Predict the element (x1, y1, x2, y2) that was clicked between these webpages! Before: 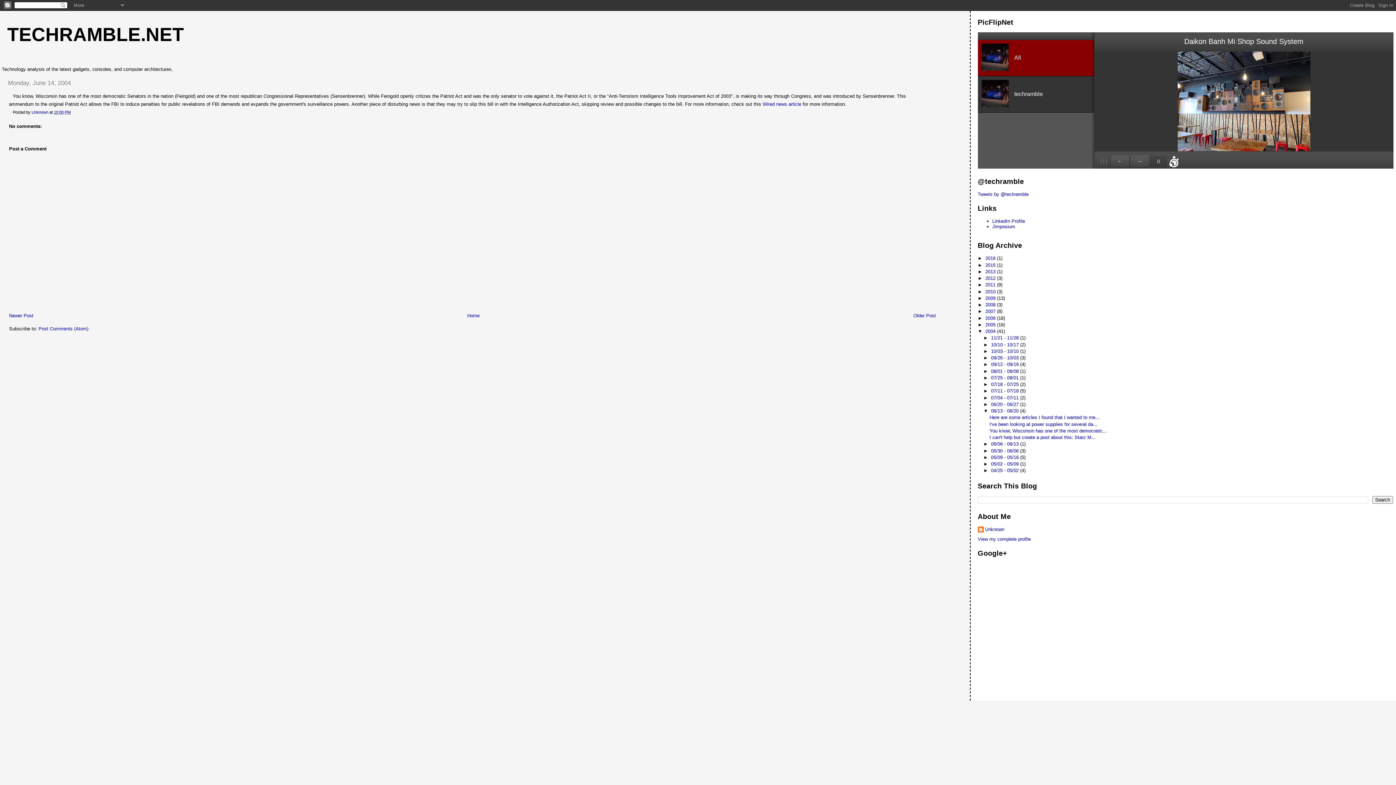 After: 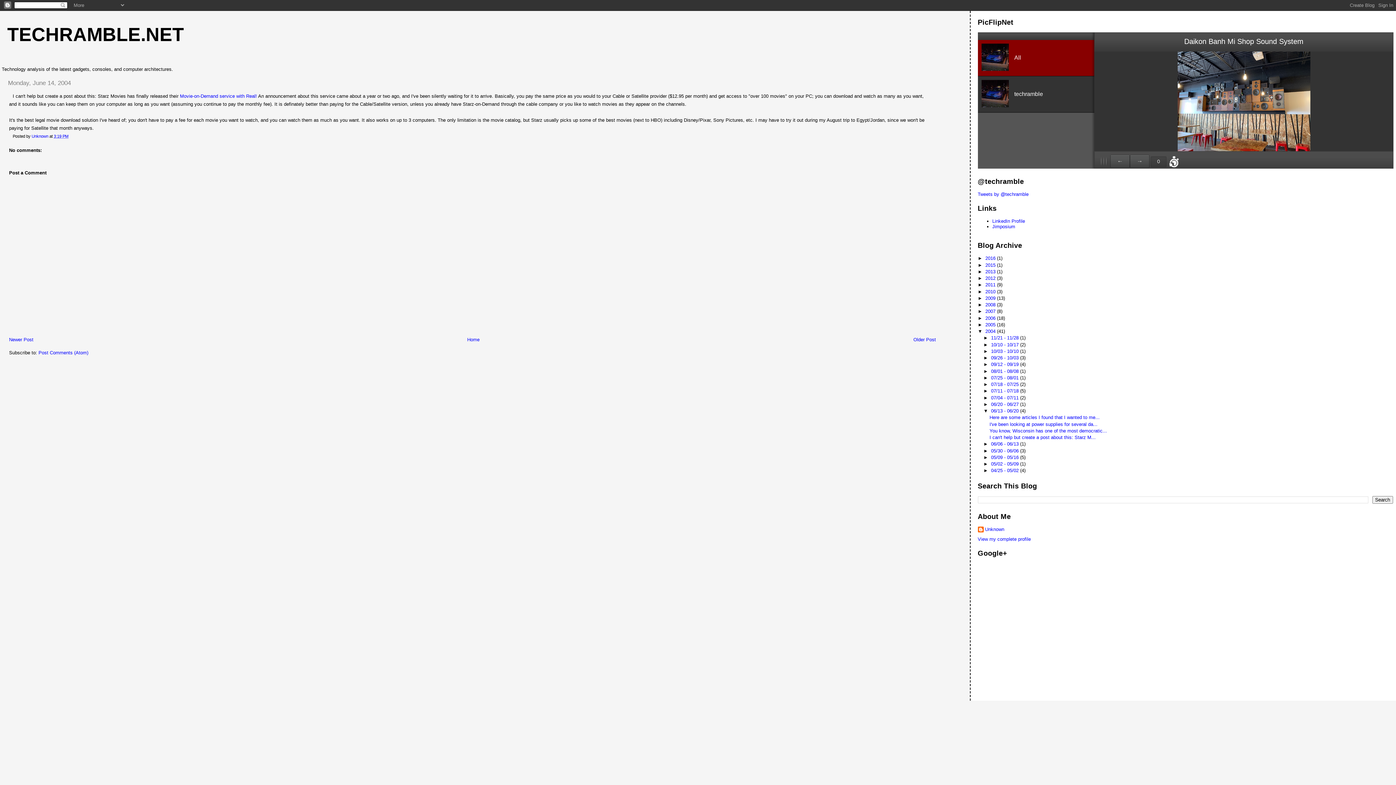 Action: label: I can't help but create a post about this: Starz M... bbox: (989, 434, 1095, 440)